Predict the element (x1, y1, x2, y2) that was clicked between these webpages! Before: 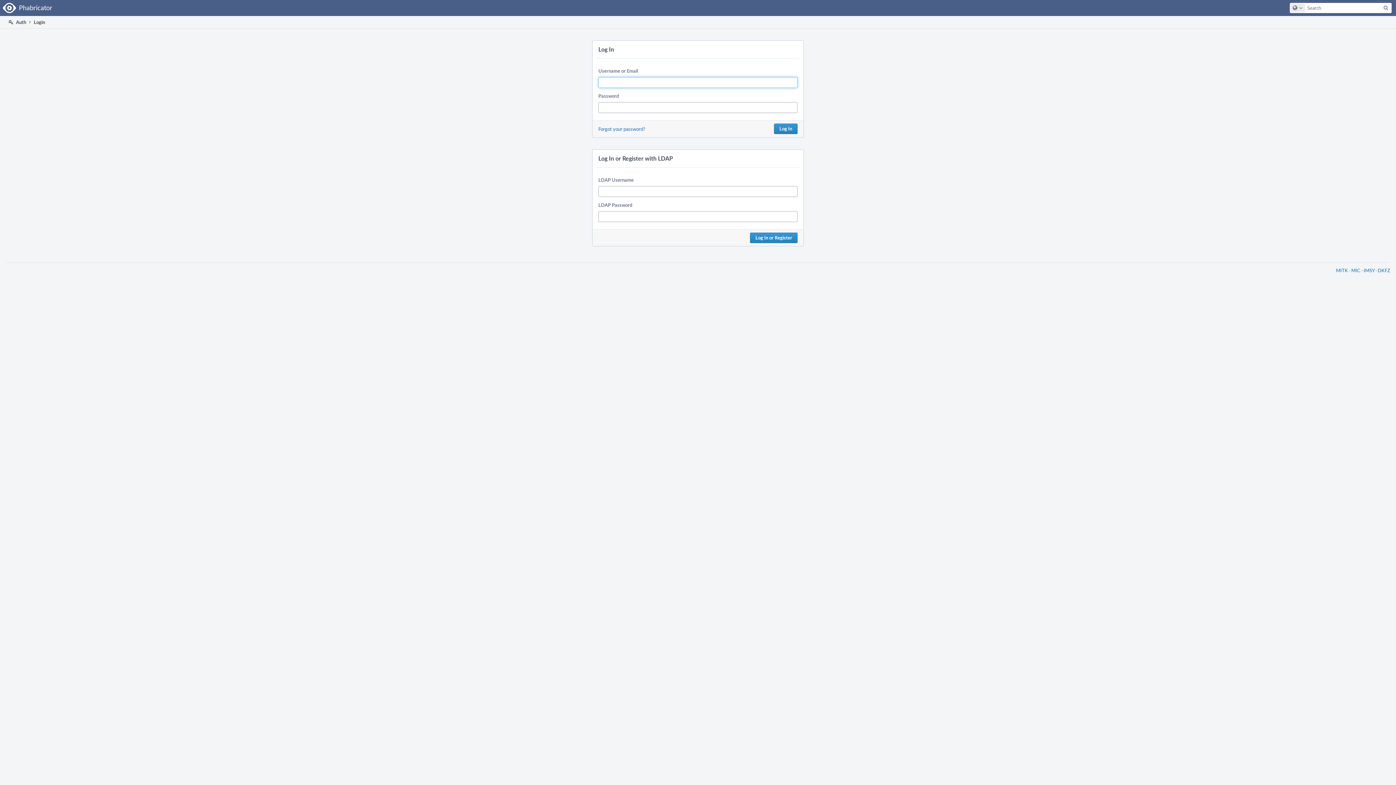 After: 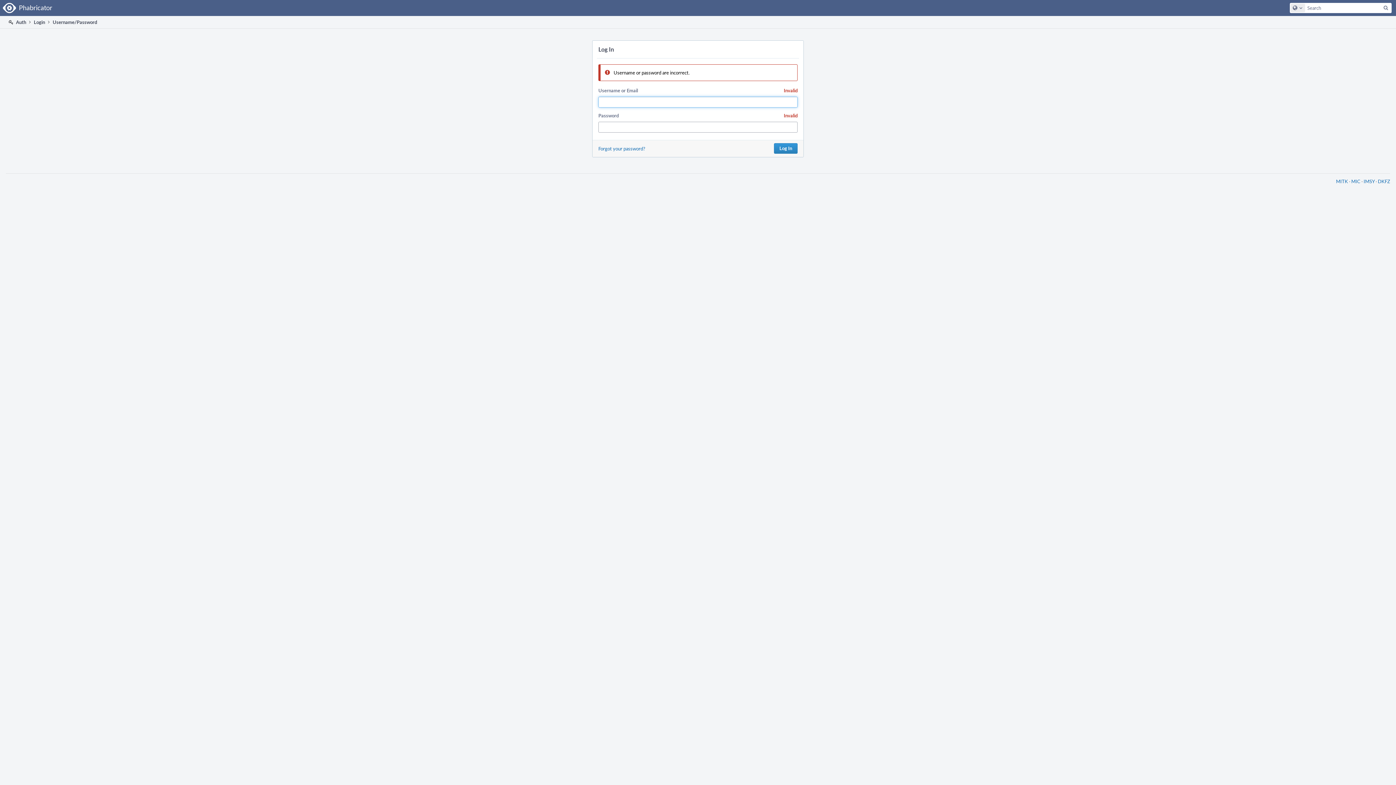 Action: label: Log In bbox: (774, 123, 797, 134)